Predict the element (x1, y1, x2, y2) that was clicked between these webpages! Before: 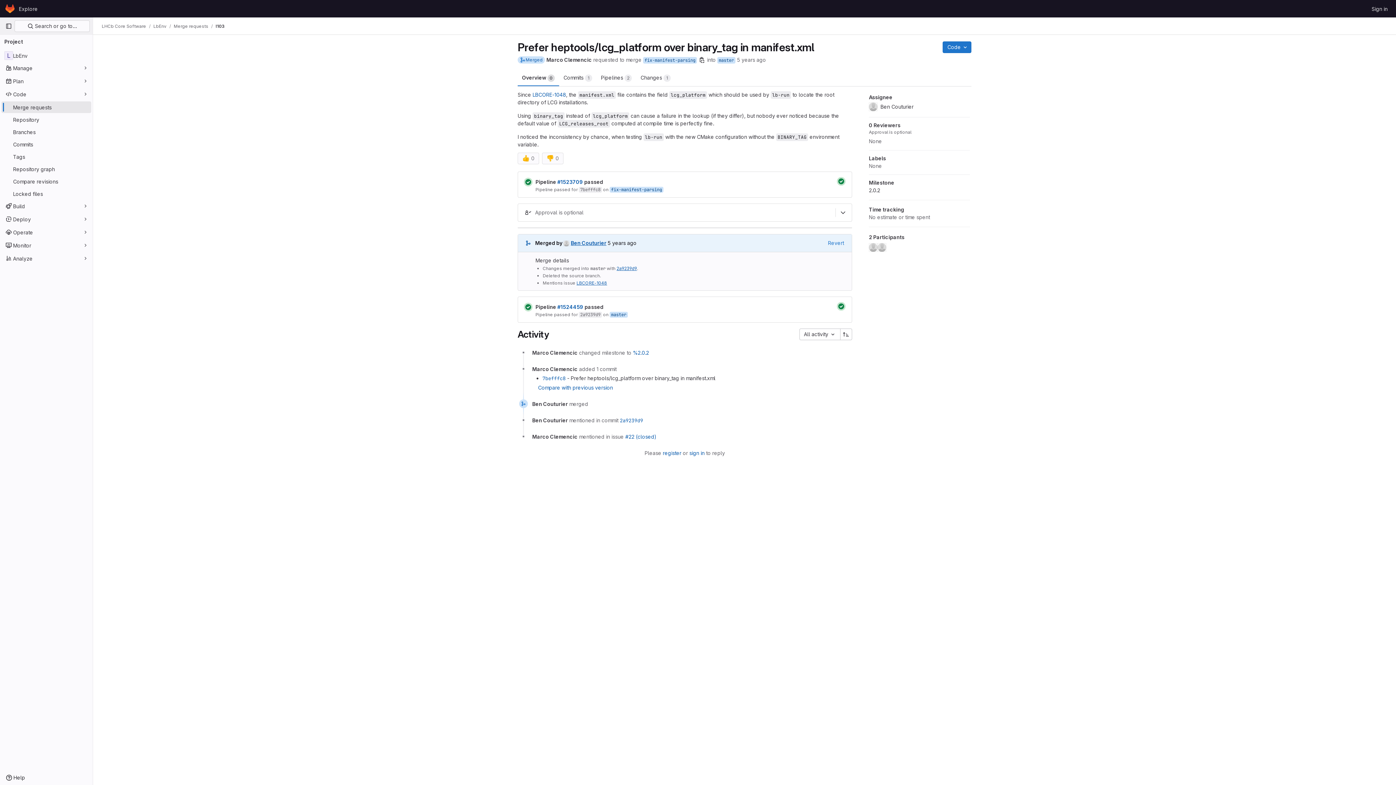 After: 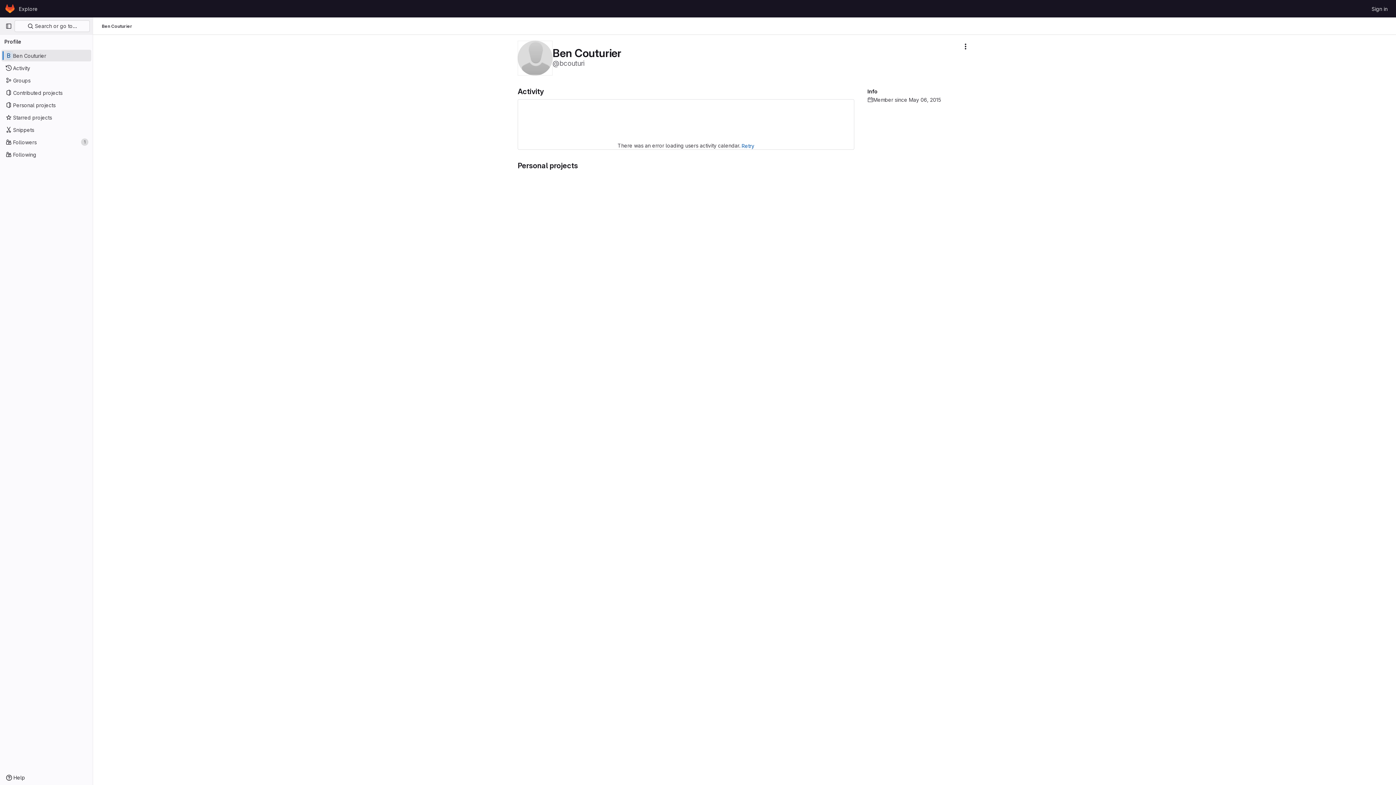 Action: label: Ben Couturier bbox: (532, 417, 568, 423)